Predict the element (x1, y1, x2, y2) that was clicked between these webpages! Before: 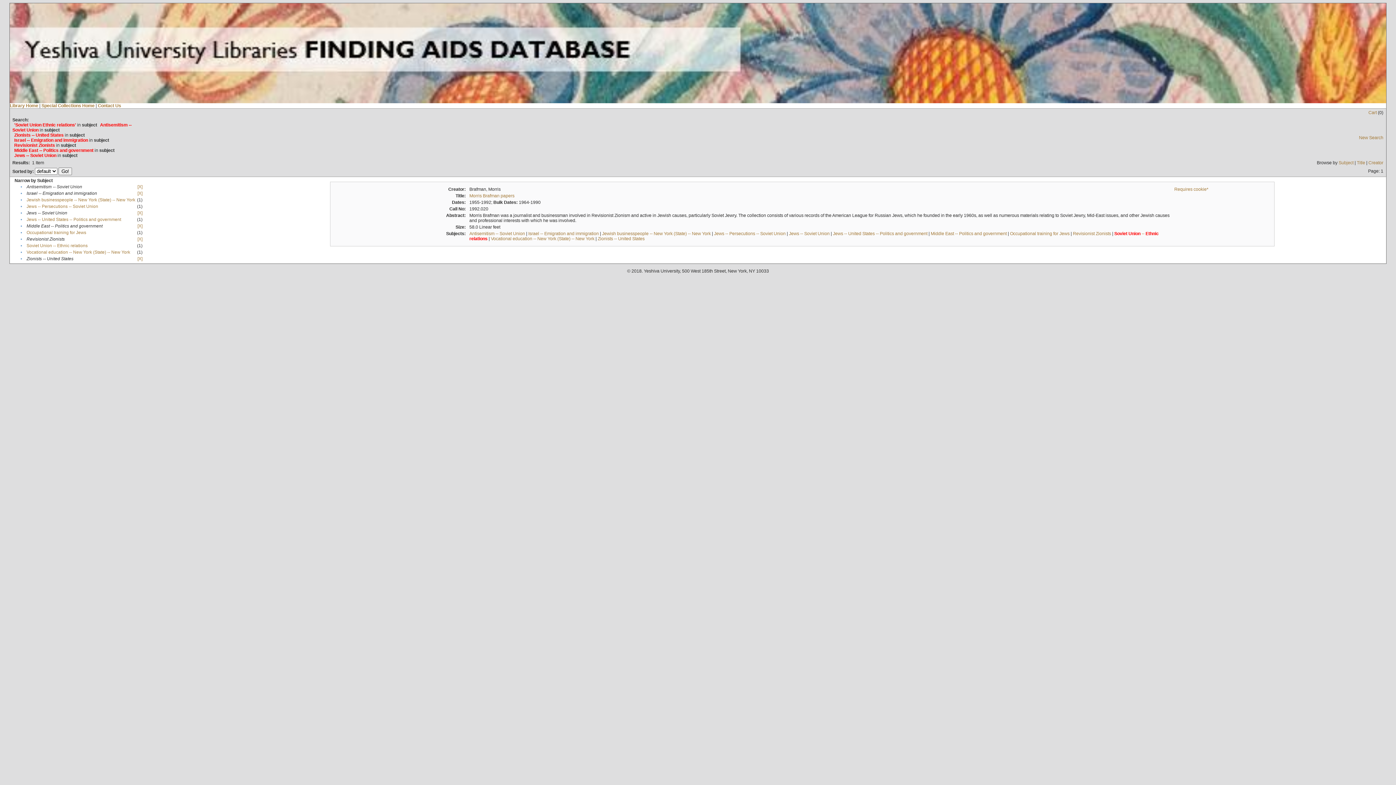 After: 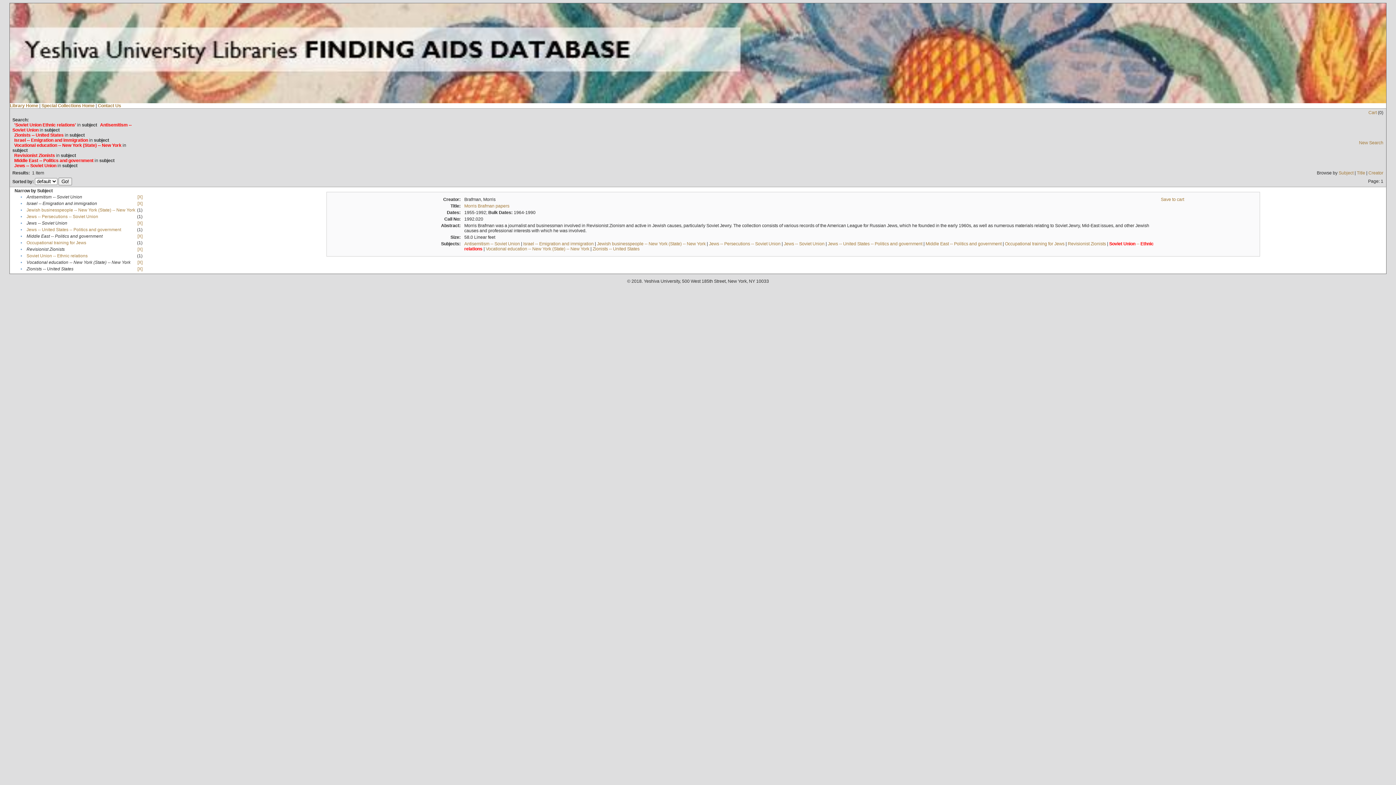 Action: label: Vocational education -- New York (State) -- New York bbox: (26, 249, 130, 254)